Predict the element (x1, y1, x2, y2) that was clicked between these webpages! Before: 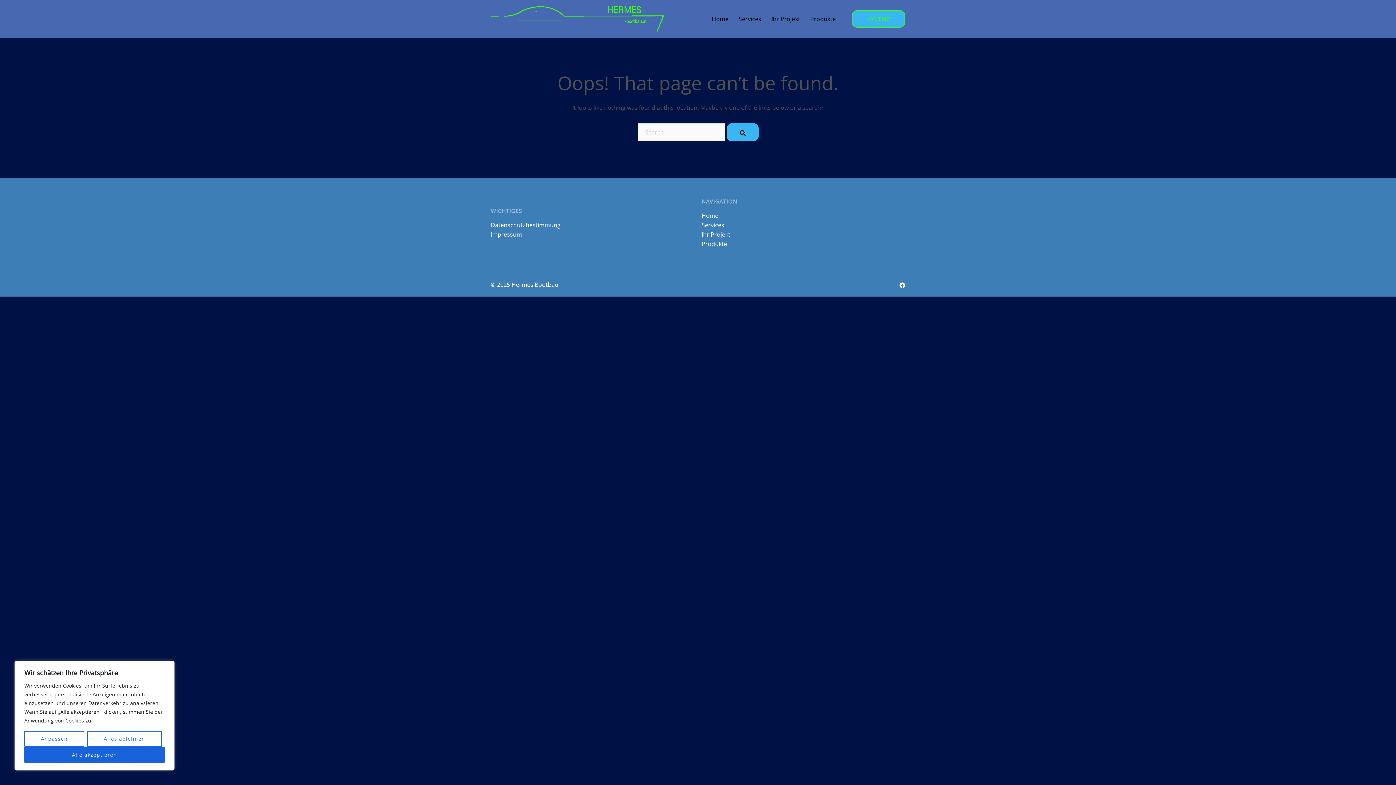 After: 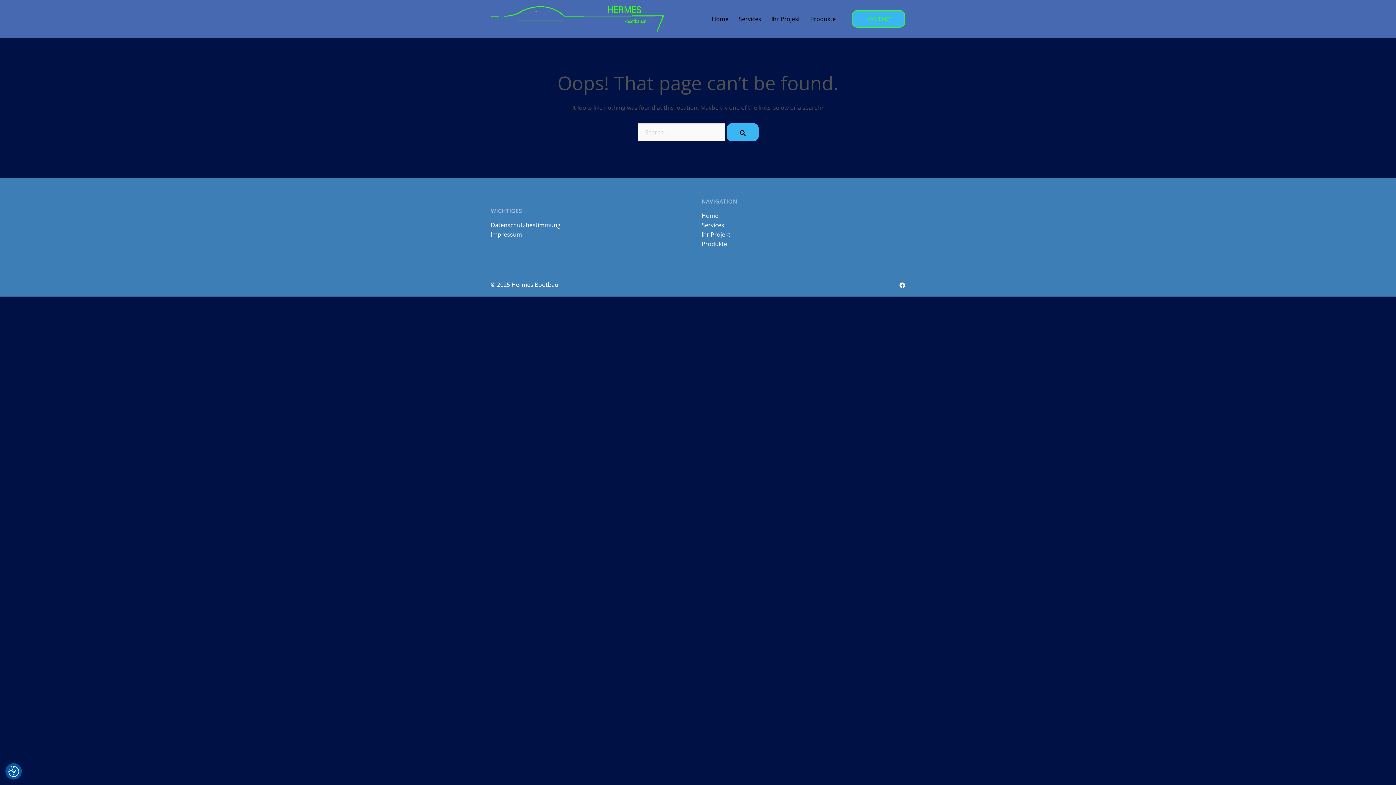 Action: label: Alle akzeptieren bbox: (24, 747, 164, 763)